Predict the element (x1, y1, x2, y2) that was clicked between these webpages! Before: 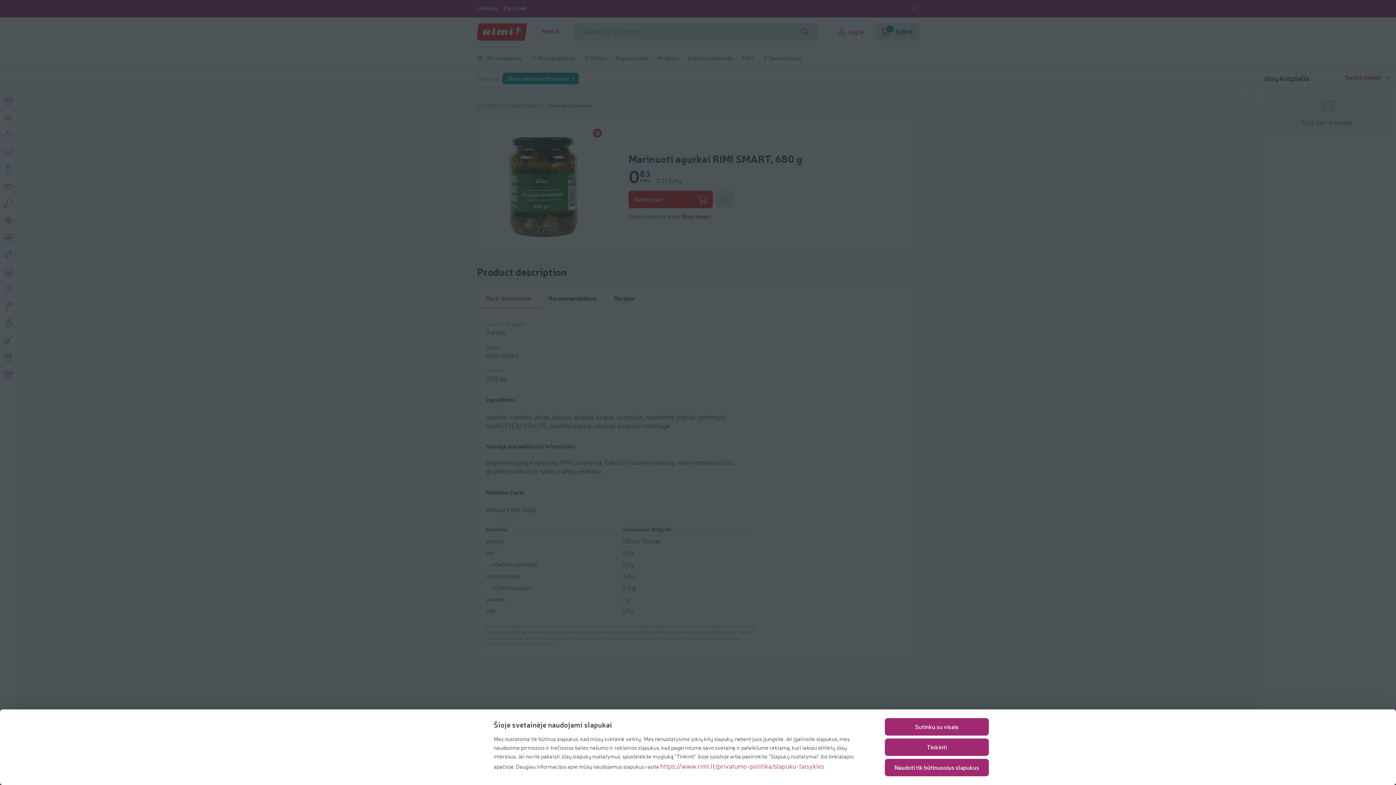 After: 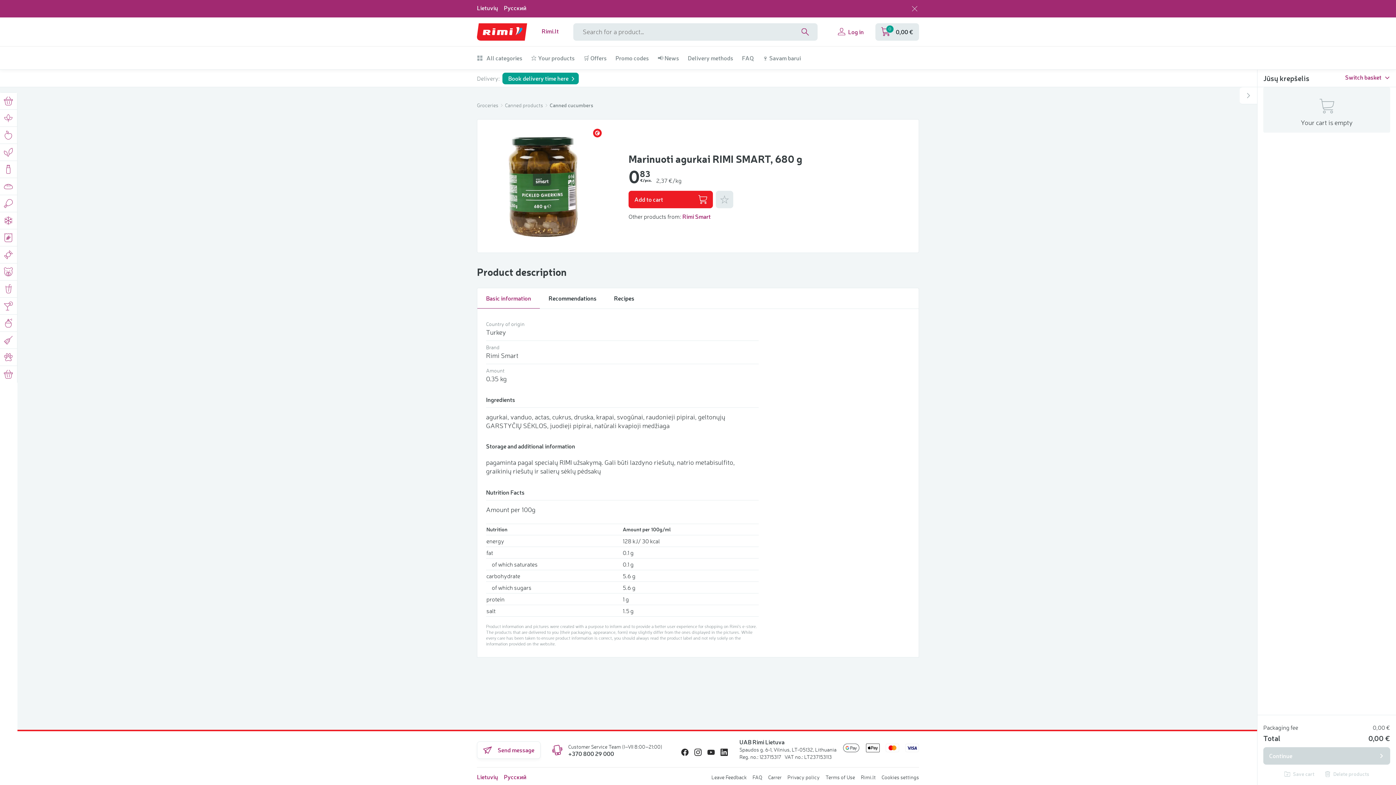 Action: bbox: (885, 759, 989, 776) label: Naudoti tik būtinuosius slapukus